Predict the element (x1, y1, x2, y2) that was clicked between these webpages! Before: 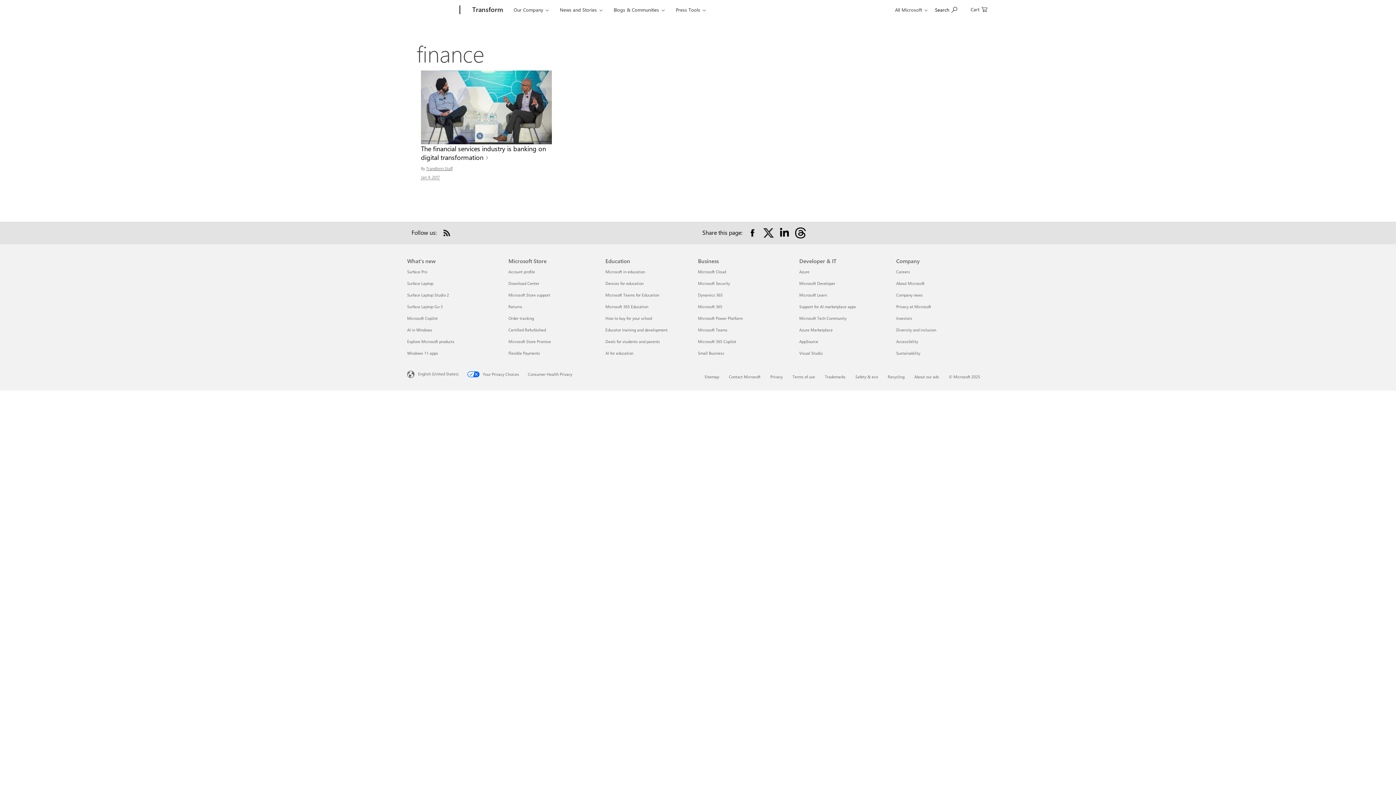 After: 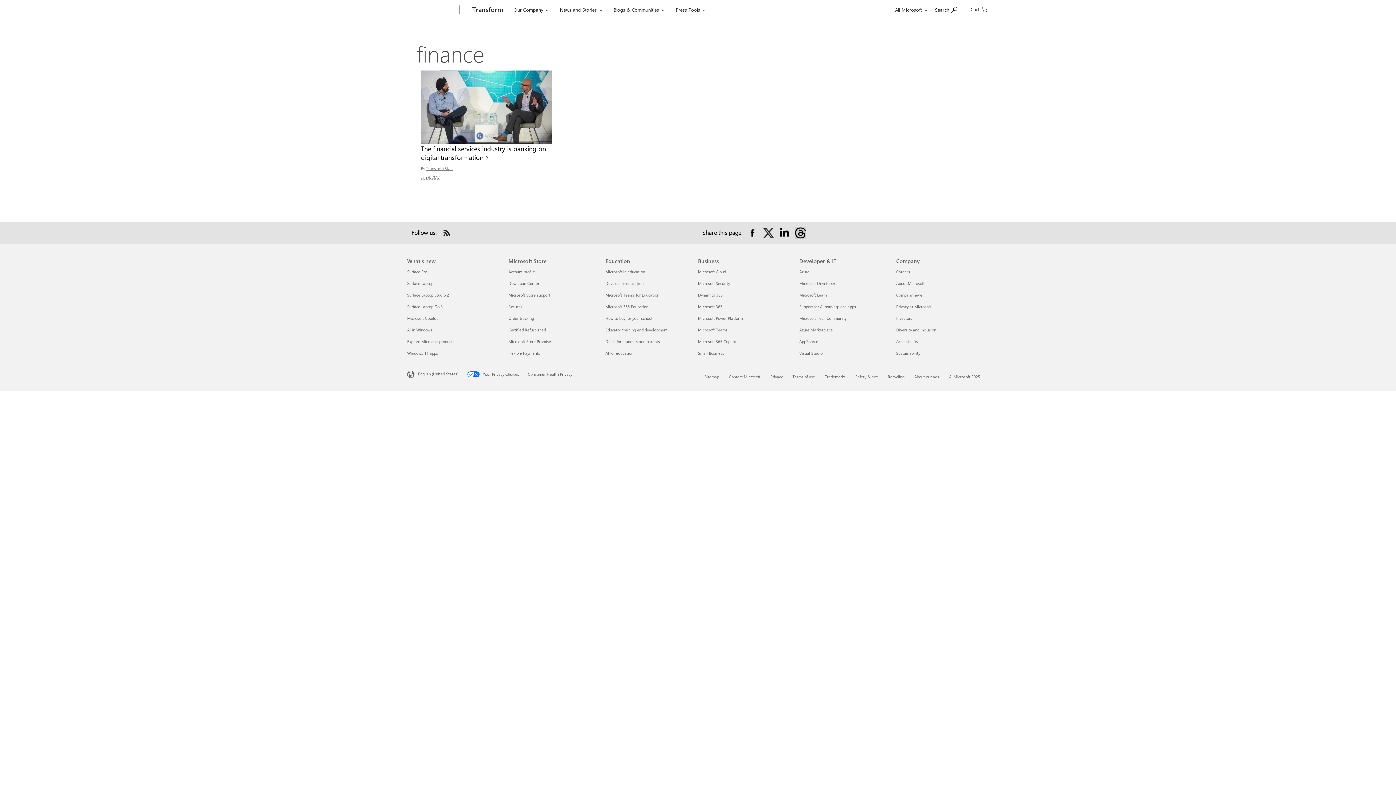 Action: label: Share on Threads bbox: (794, 227, 806, 238)